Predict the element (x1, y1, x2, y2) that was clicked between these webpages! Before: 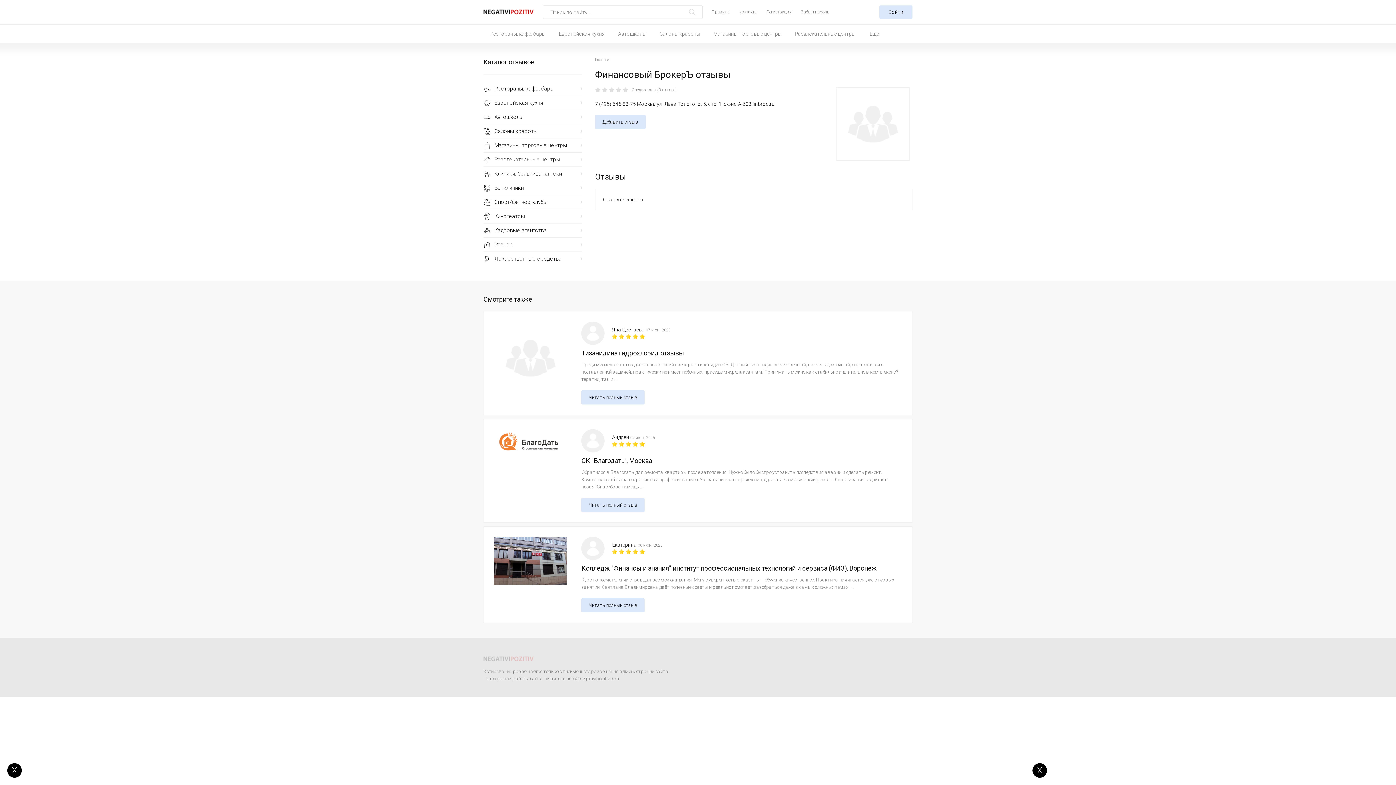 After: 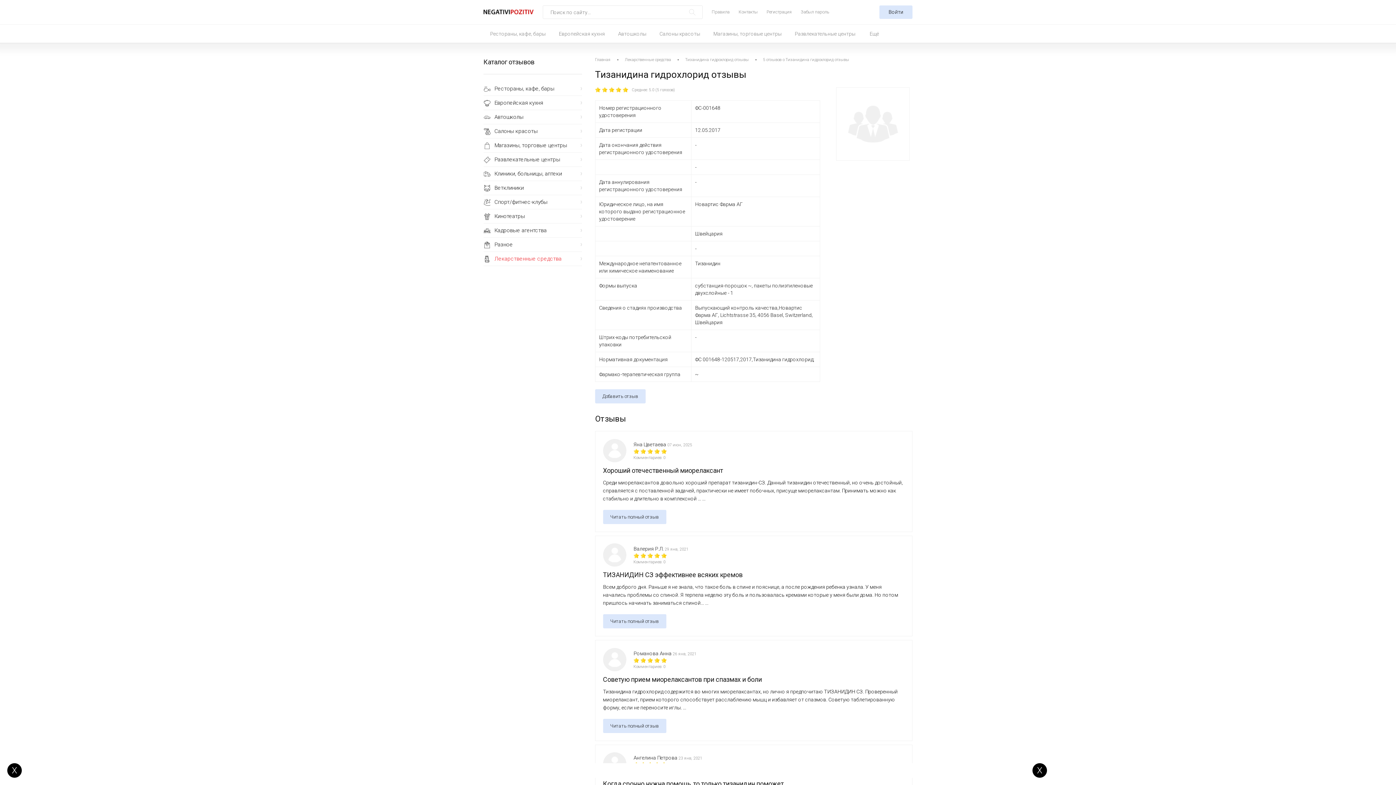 Action: label: Тизанидина гидрохлорид отзывы bbox: (581, 349, 684, 357)